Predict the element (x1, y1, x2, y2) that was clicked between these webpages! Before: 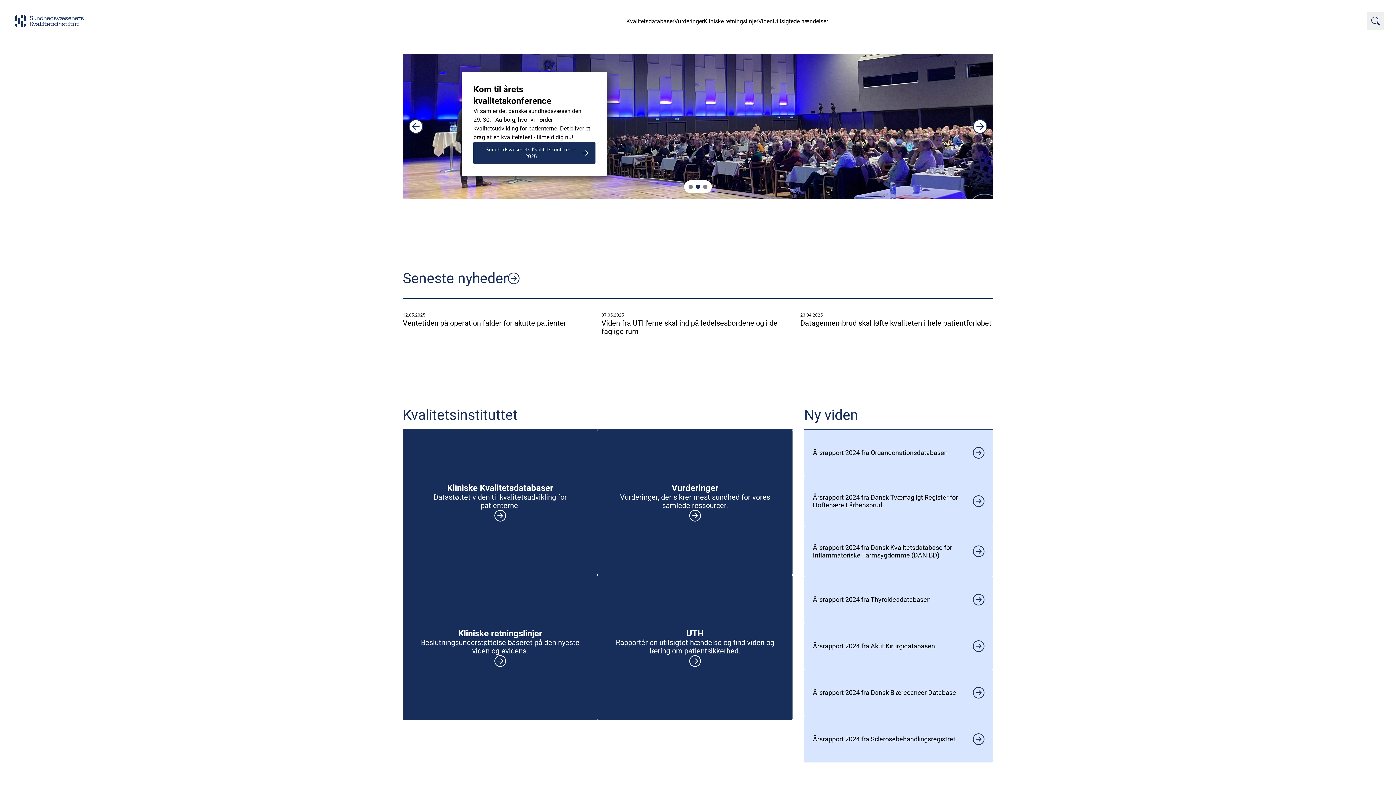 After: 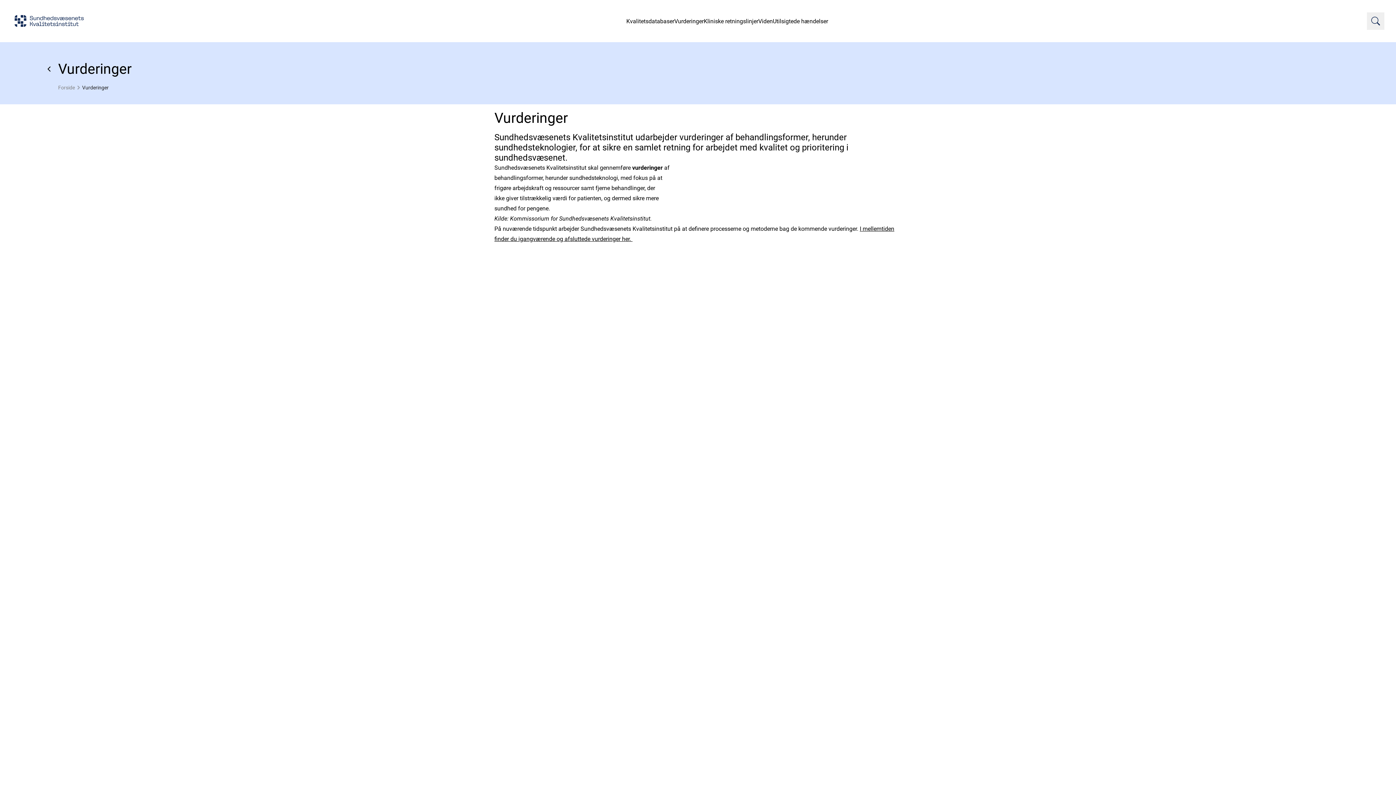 Action: bbox: (597, 429, 792, 575) label: Vurderinger
Vurderinger, der sikrer mest sundhed for vores samlede ressourcer.